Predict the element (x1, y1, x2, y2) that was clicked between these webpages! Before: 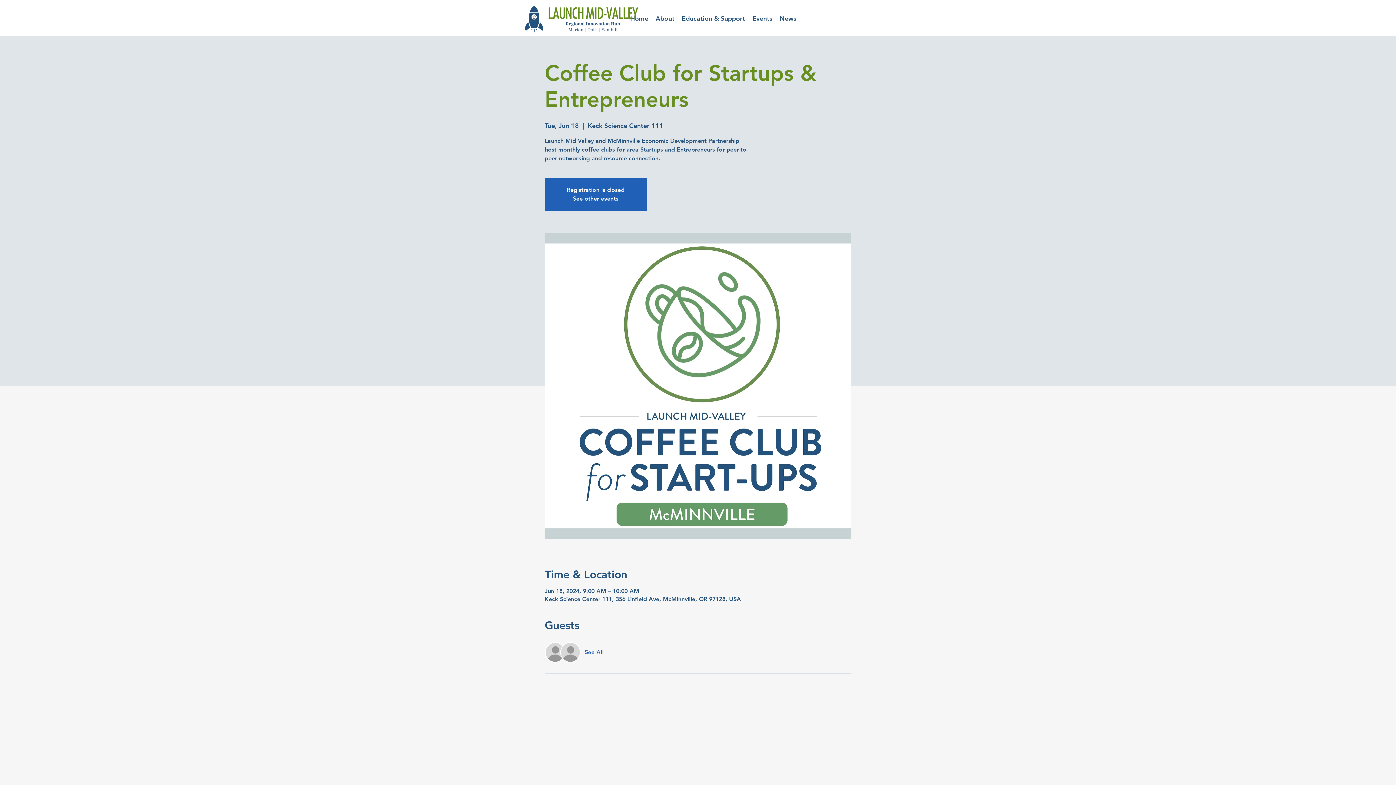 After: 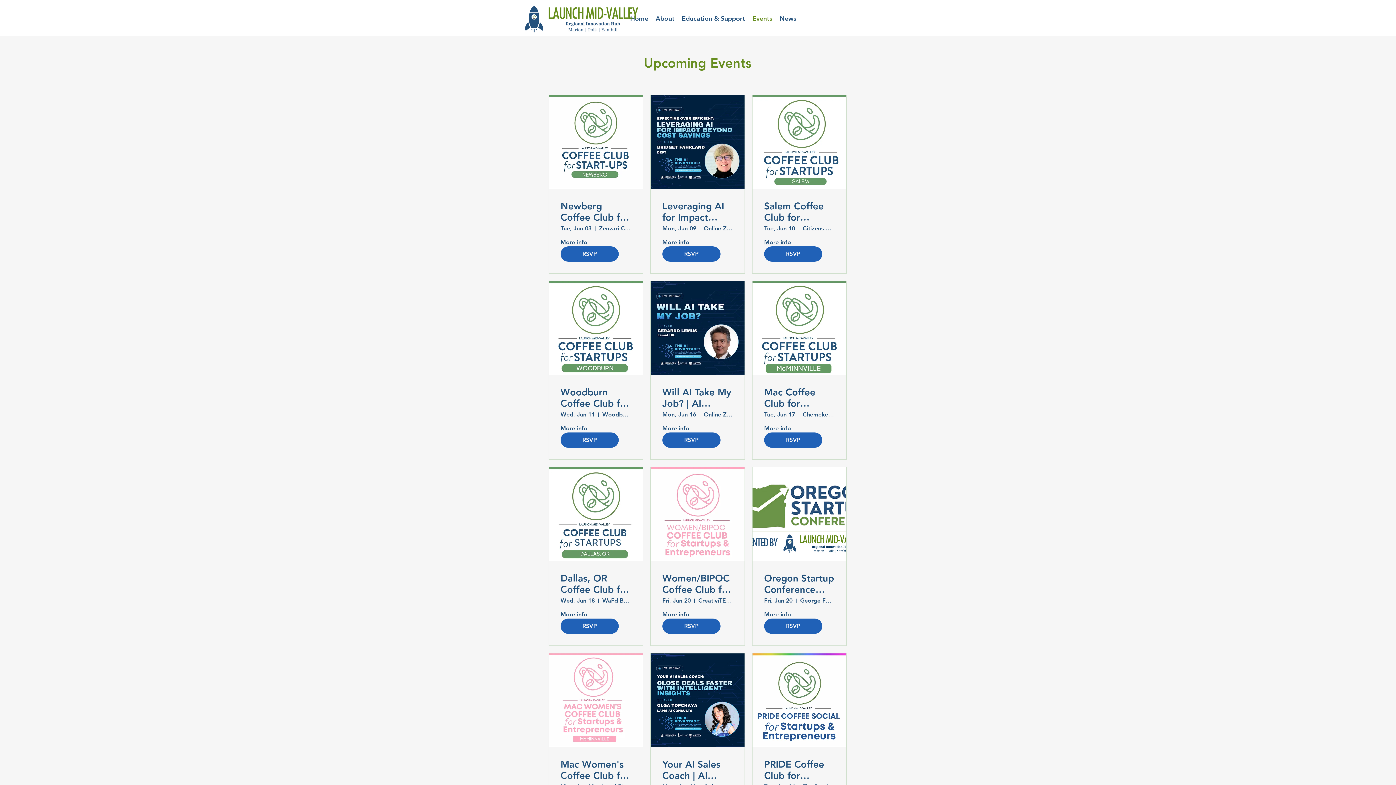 Action: bbox: (748, 12, 776, 23) label: Events